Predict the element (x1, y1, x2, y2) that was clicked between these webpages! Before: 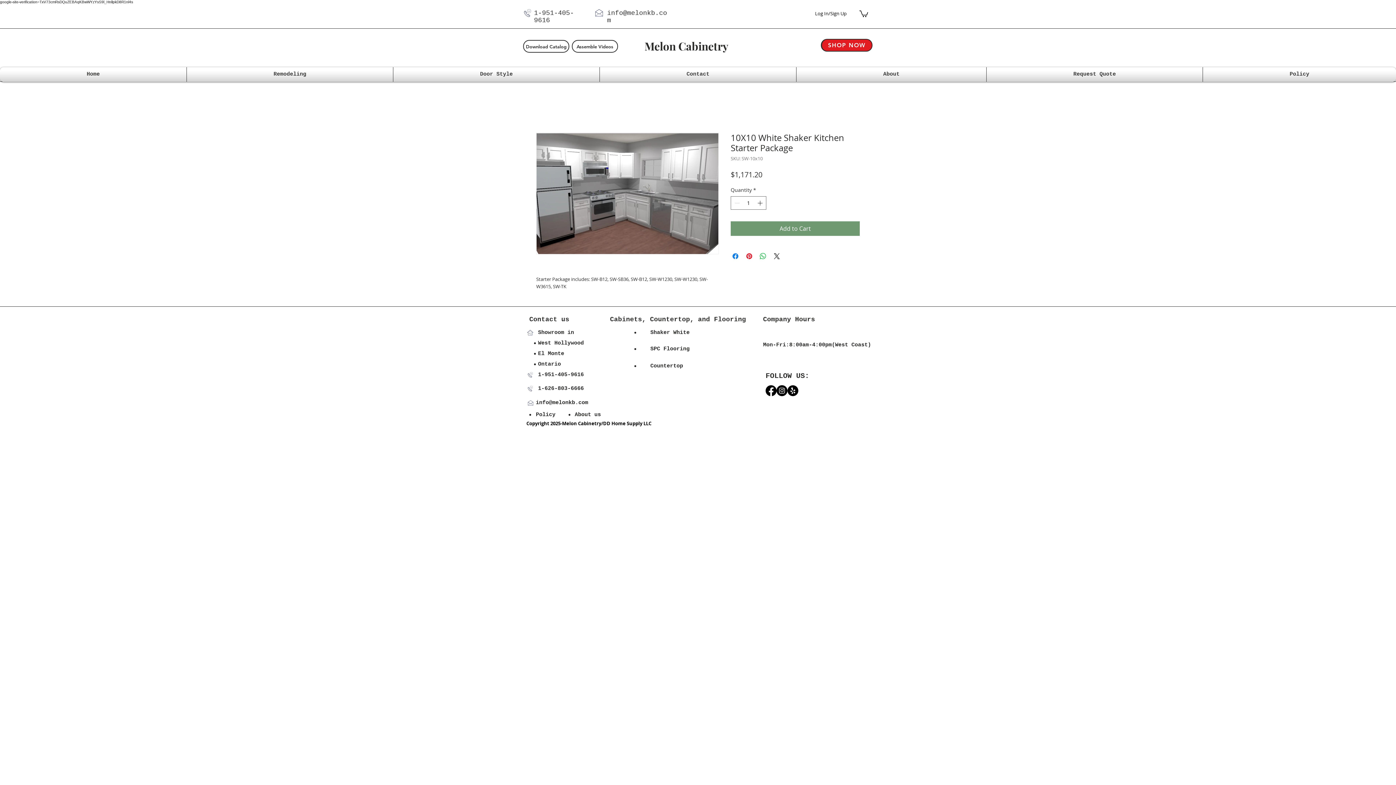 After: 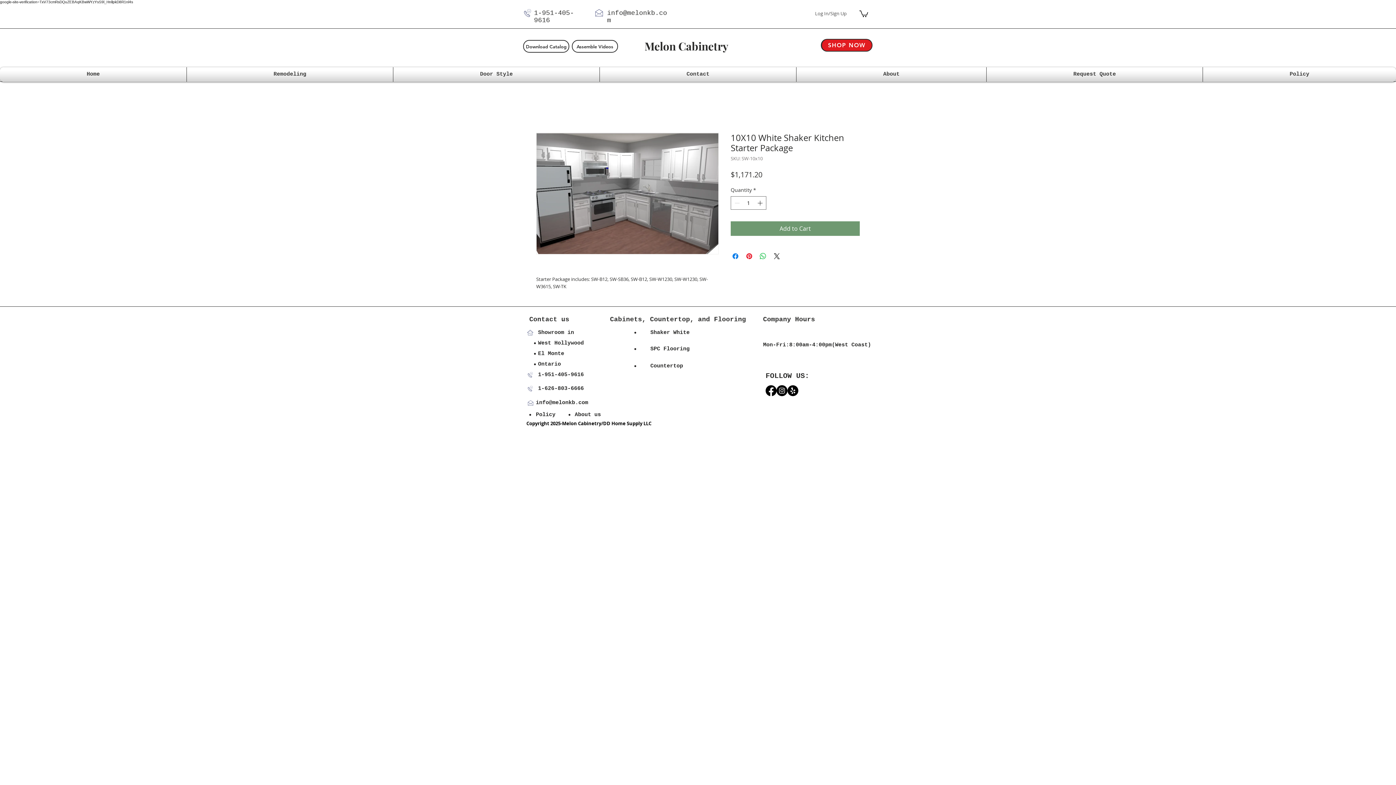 Action: bbox: (810, 8, 852, 18) label: Log In/Sign Up